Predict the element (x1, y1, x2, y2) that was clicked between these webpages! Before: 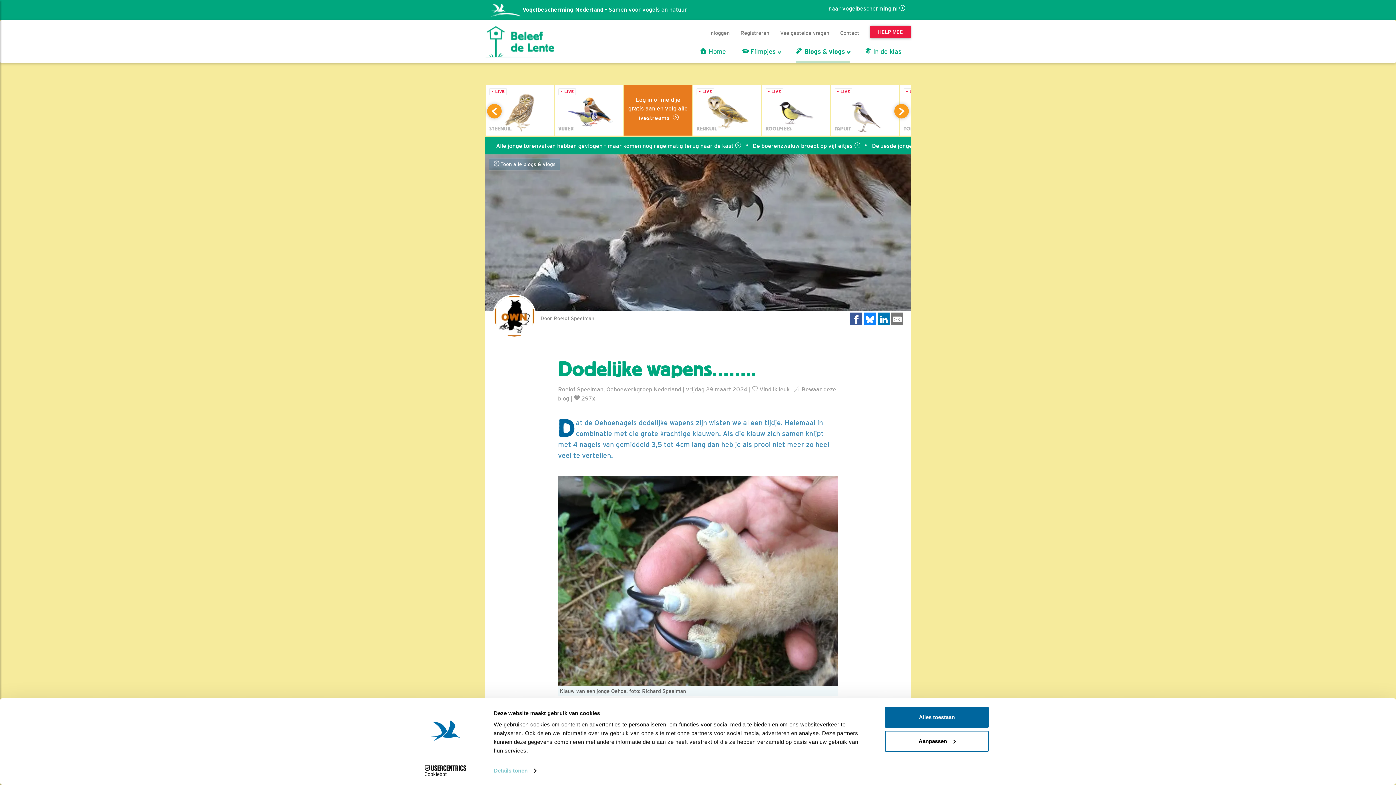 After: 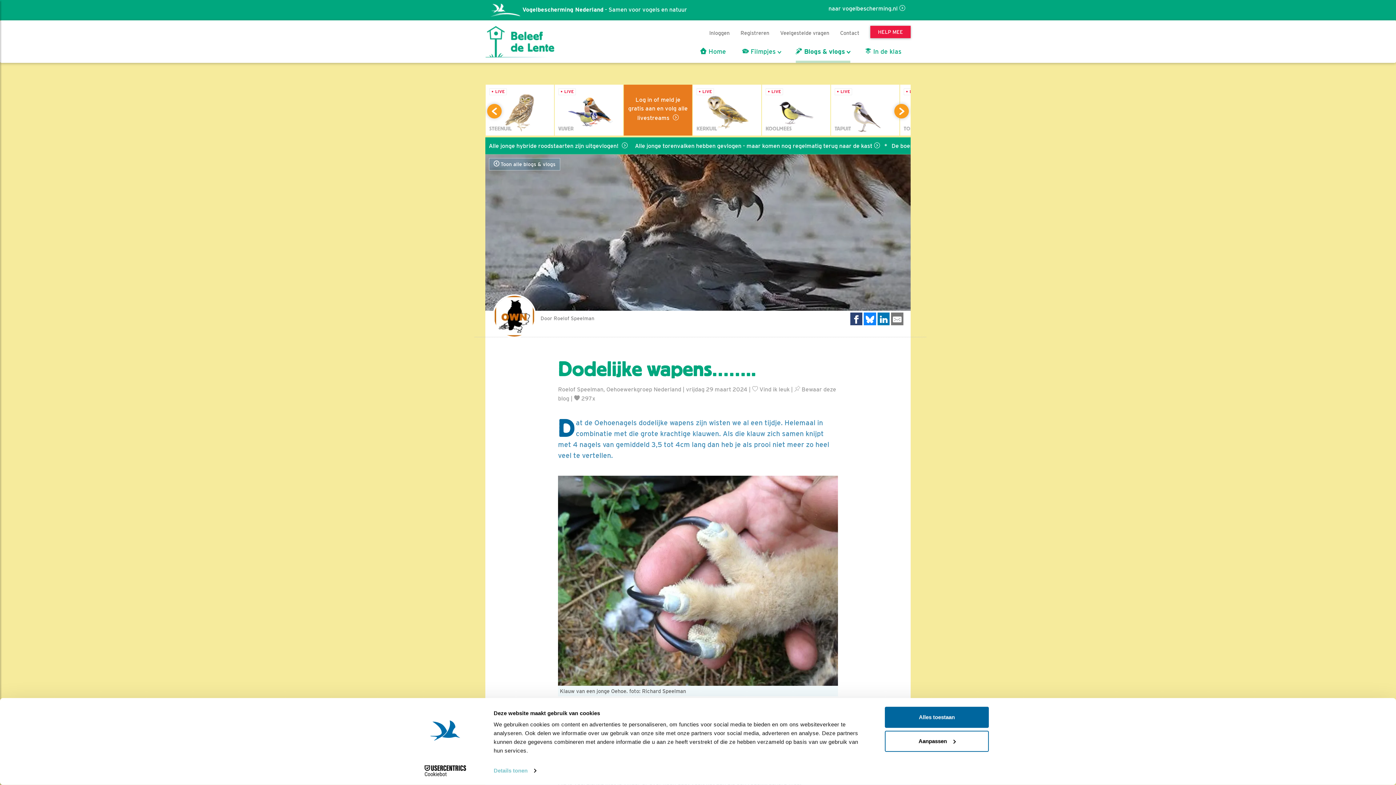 Action: label: Delen op Facebook bbox: (850, 312, 862, 325)